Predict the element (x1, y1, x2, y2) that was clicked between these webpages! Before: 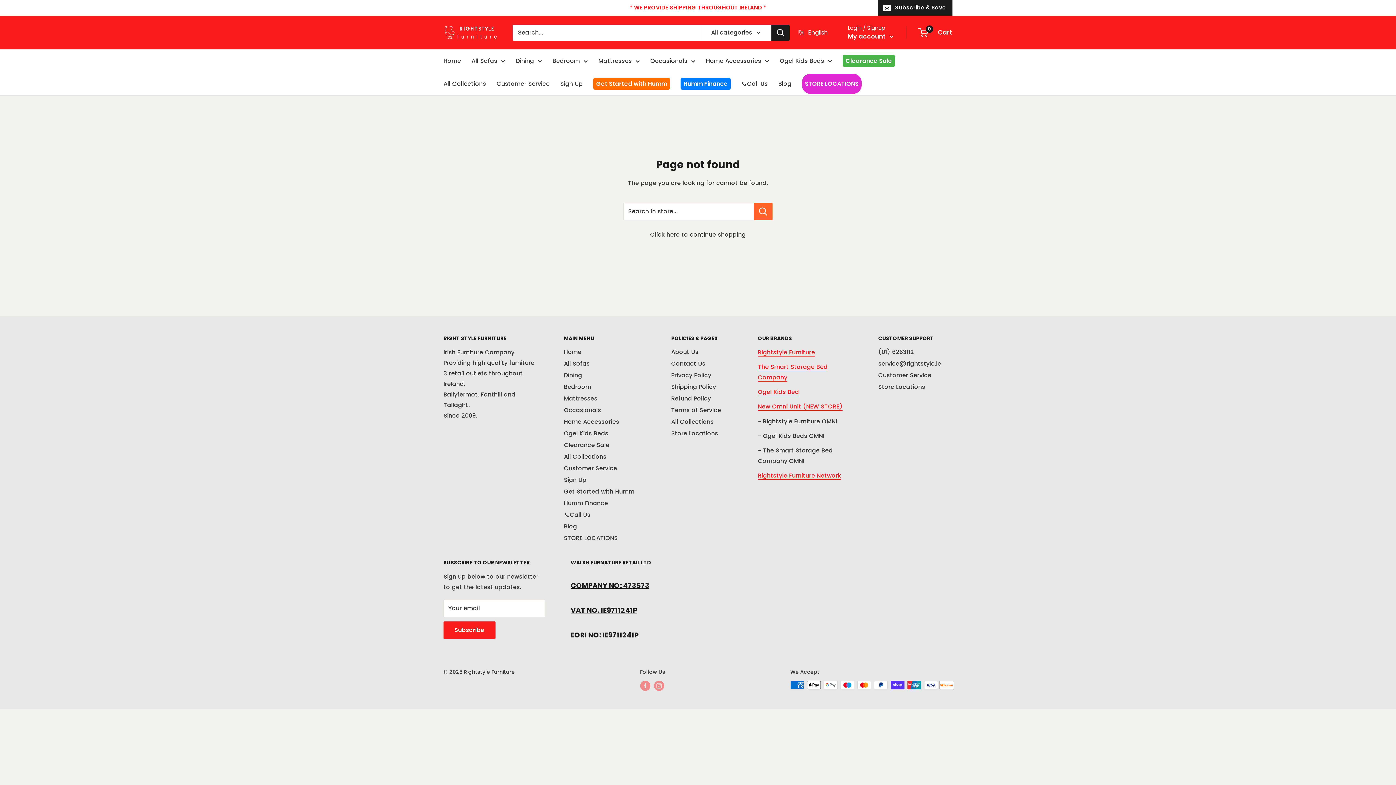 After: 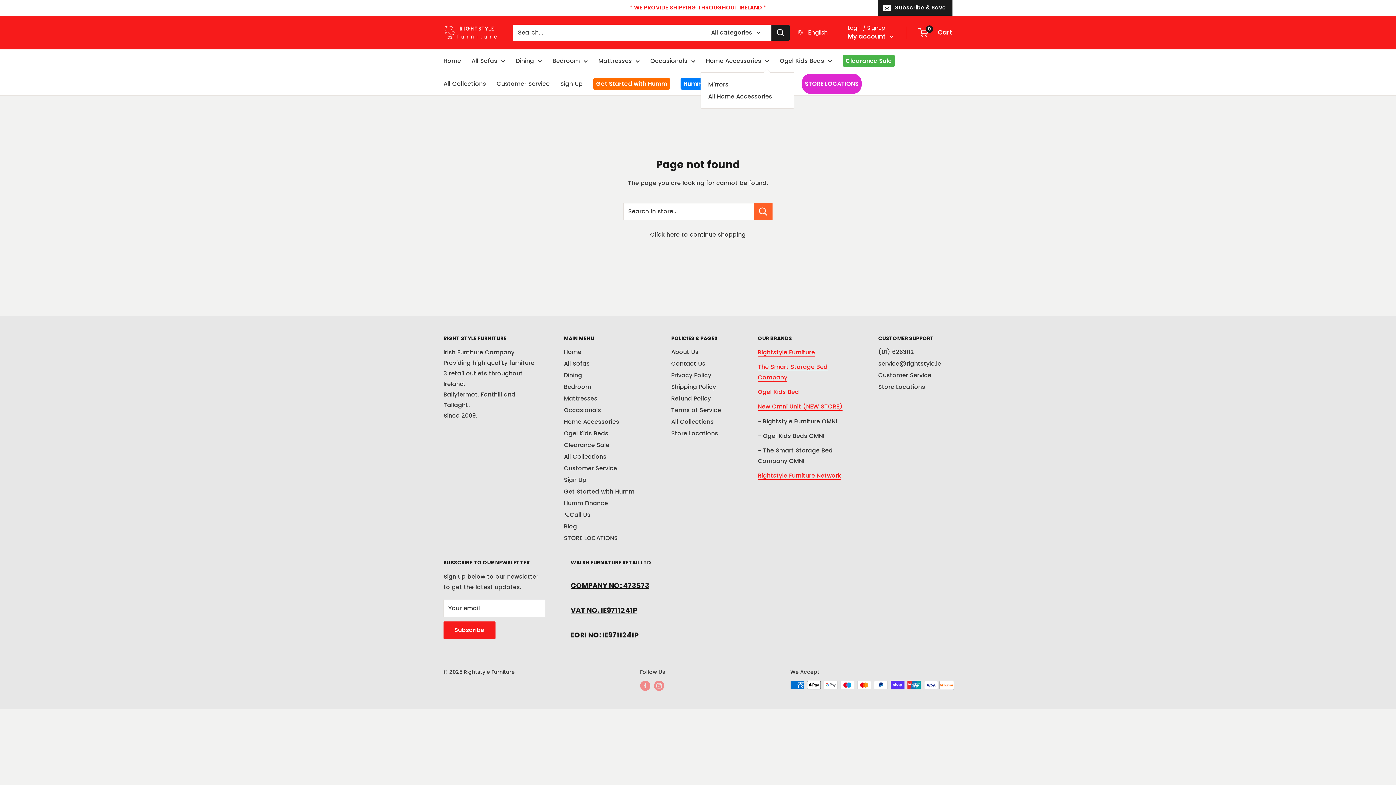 Action: bbox: (706, 55, 769, 66) label: Home Accessories